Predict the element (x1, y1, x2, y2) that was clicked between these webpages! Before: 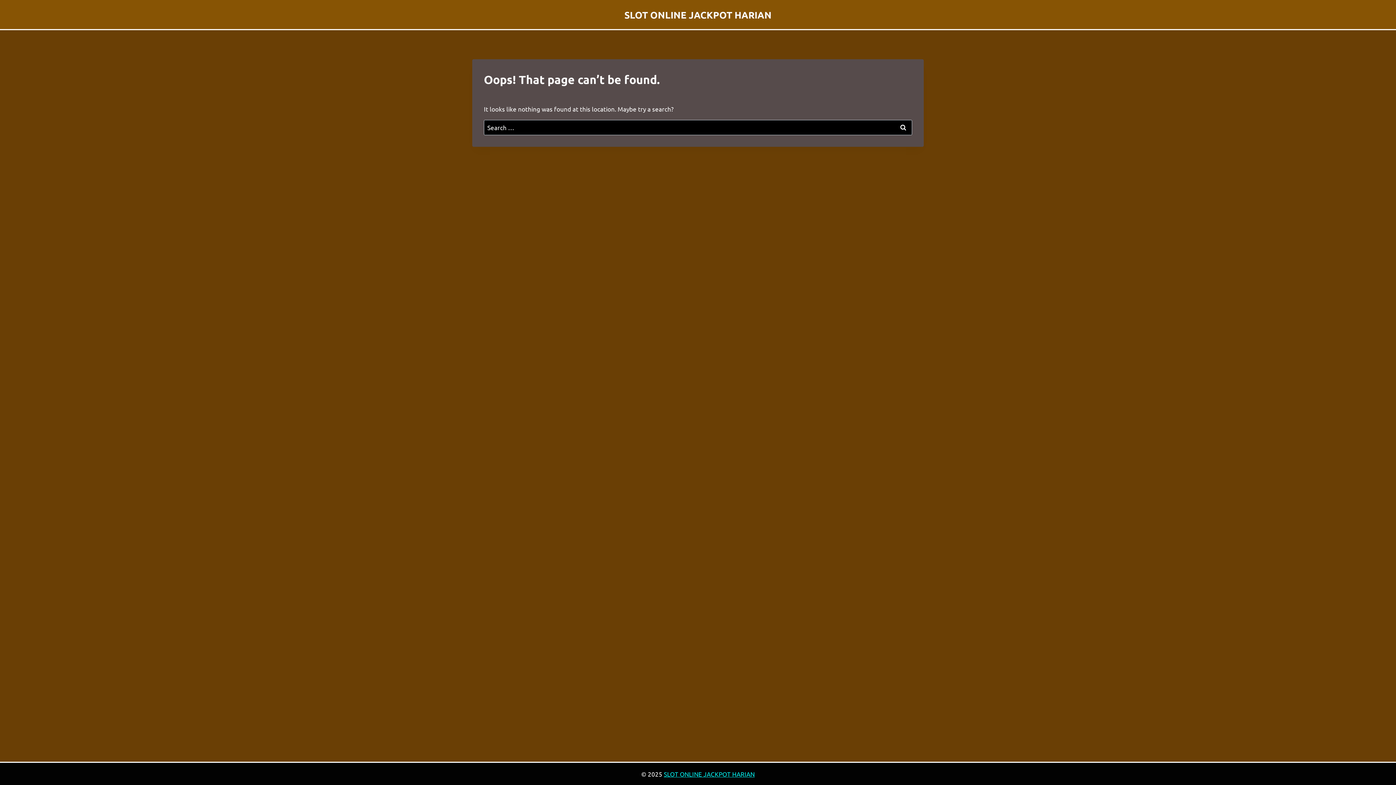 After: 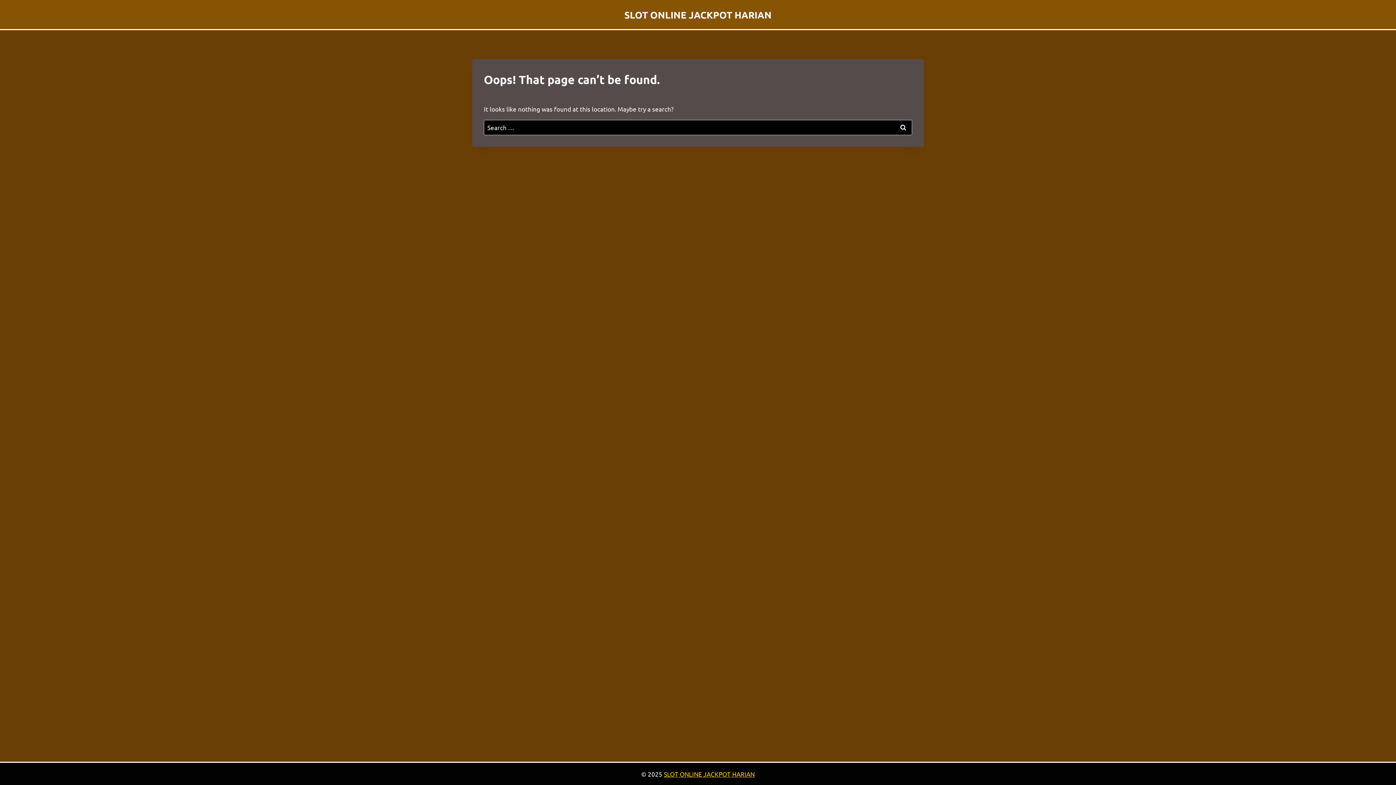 Action: bbox: (664, 770, 754, 778) label: SLOT ONLINE JACKPOT HARIAN